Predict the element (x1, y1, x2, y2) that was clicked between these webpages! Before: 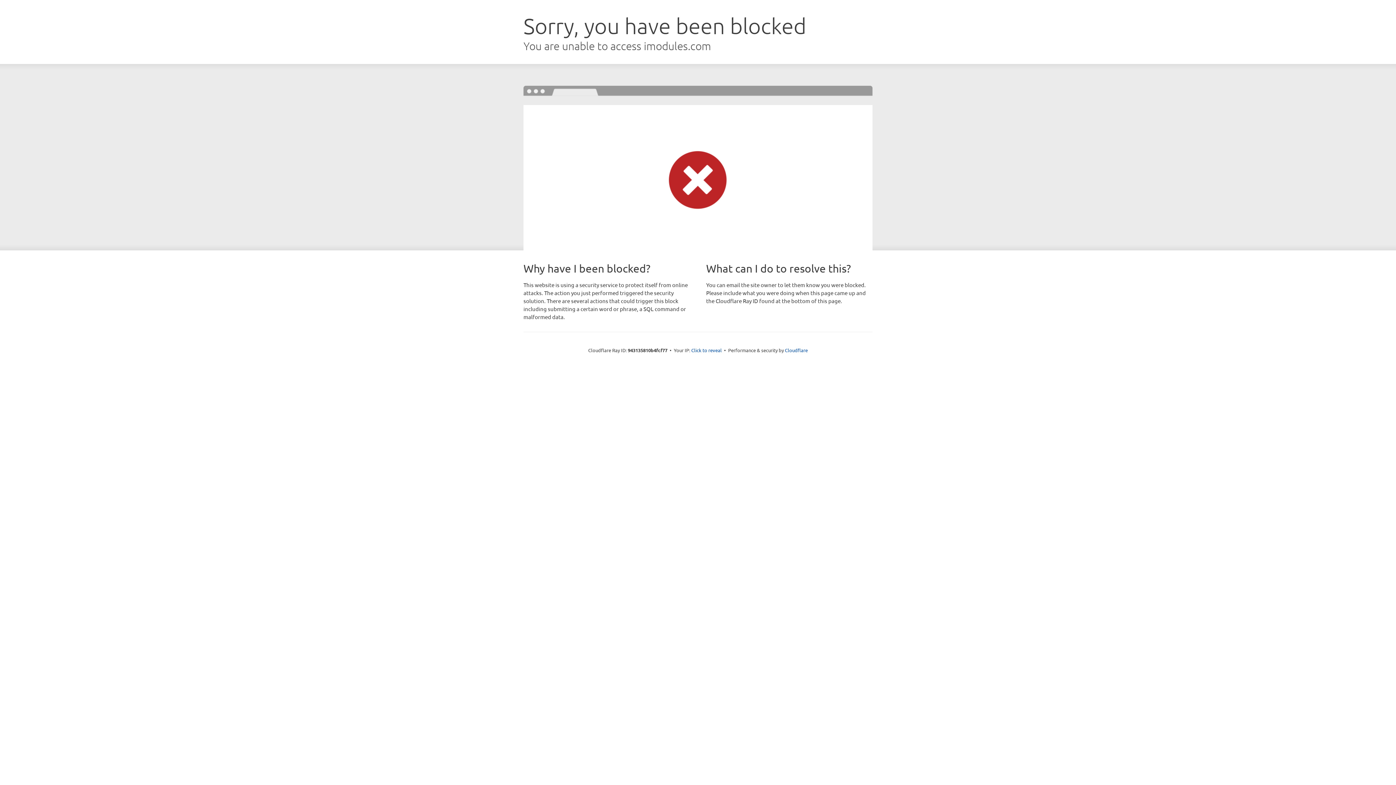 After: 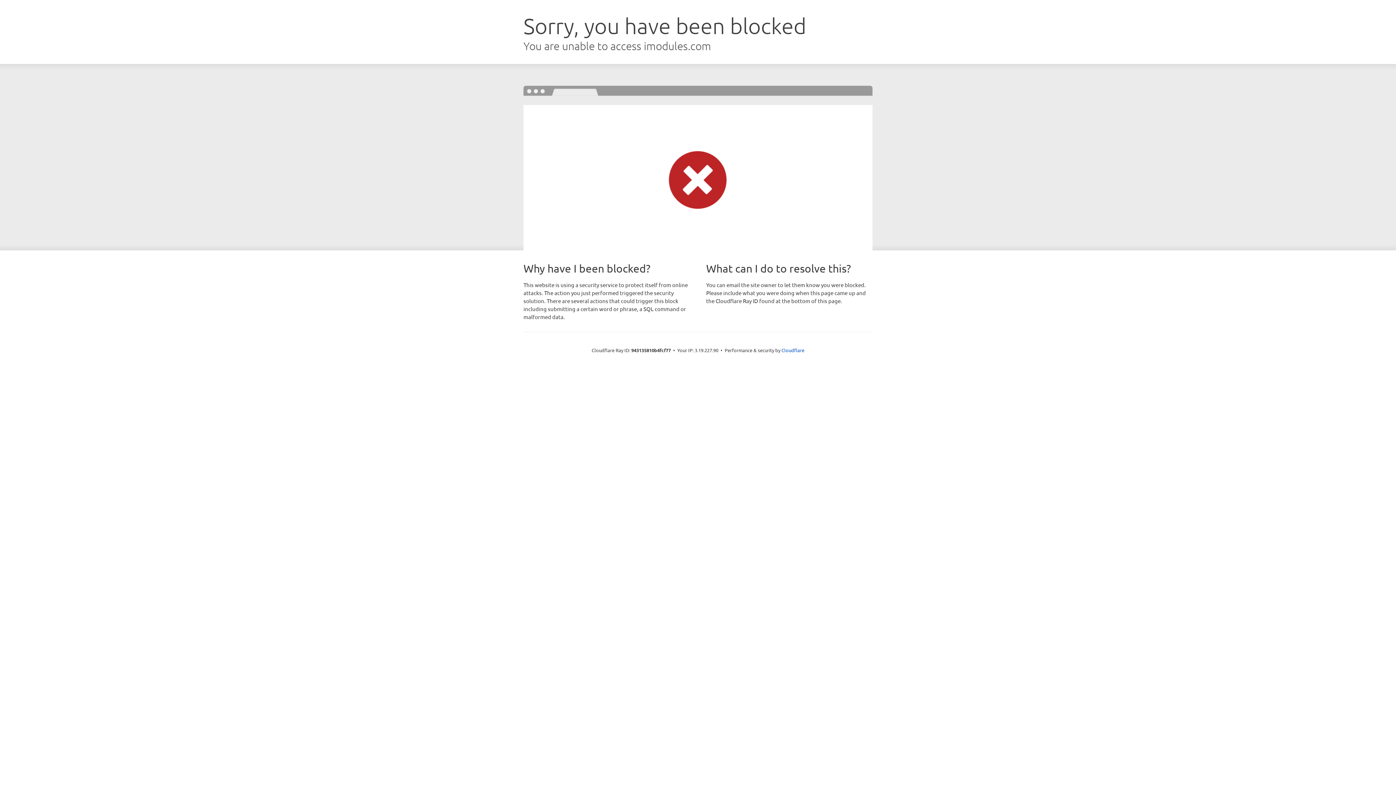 Action: label: Click to reveal bbox: (691, 346, 722, 353)